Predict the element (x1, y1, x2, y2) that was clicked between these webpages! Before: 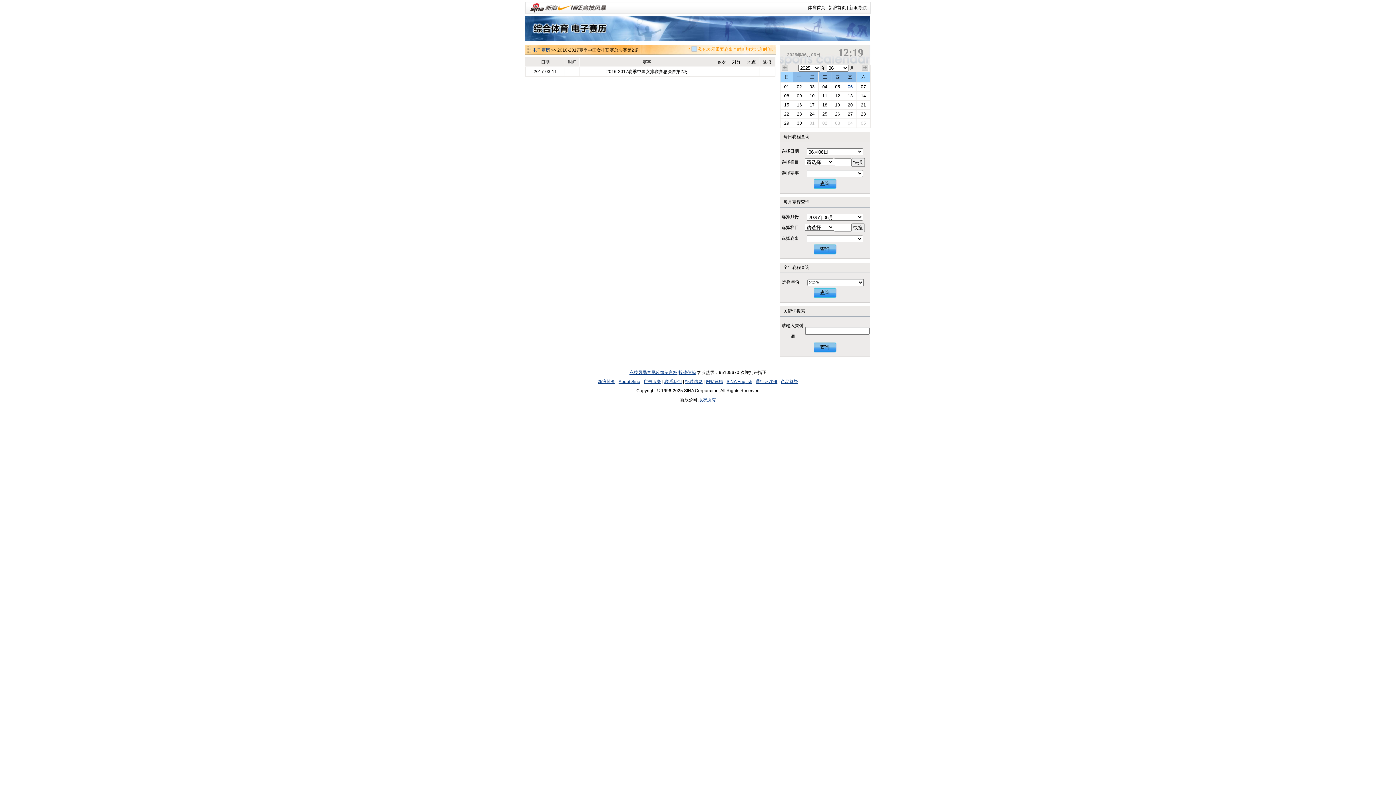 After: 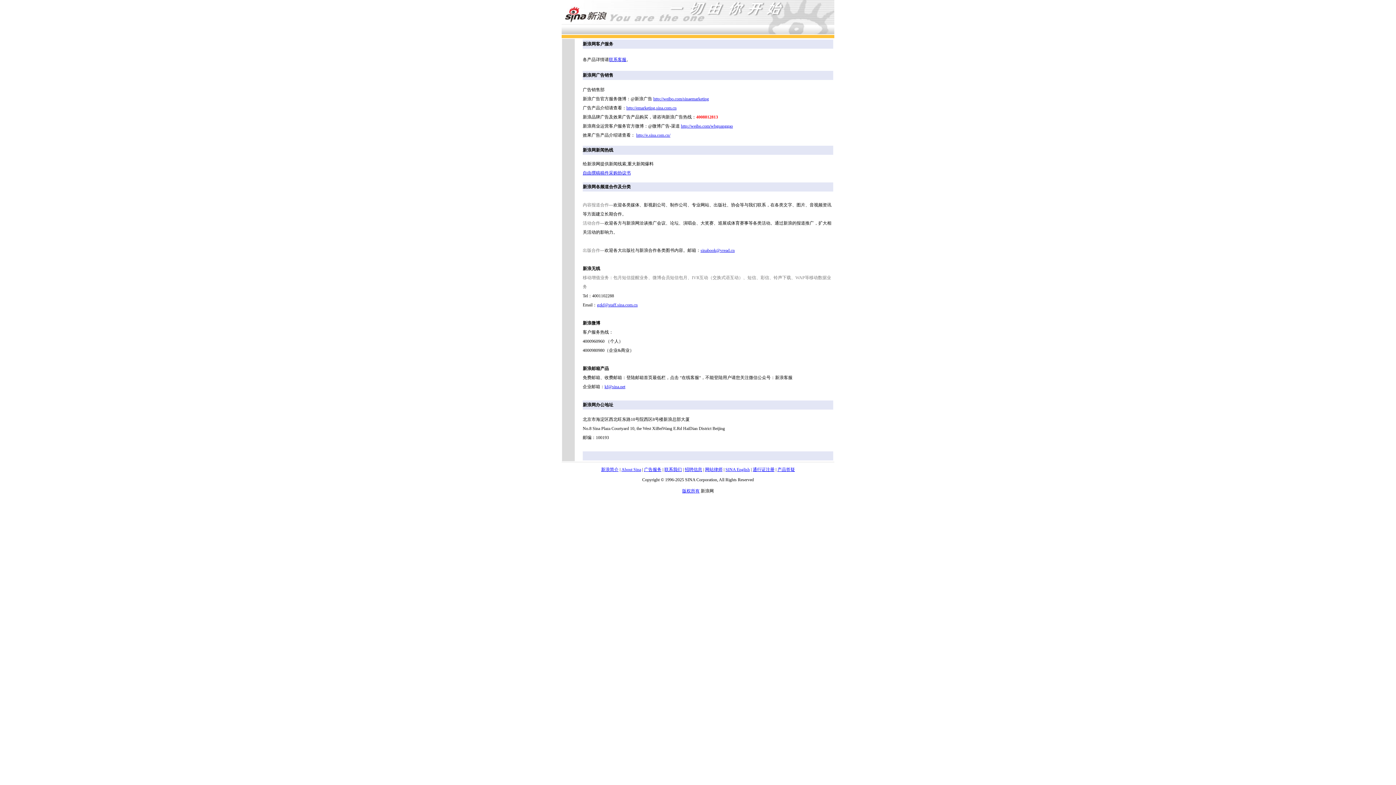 Action: label: 联系我们 bbox: (664, 379, 682, 384)